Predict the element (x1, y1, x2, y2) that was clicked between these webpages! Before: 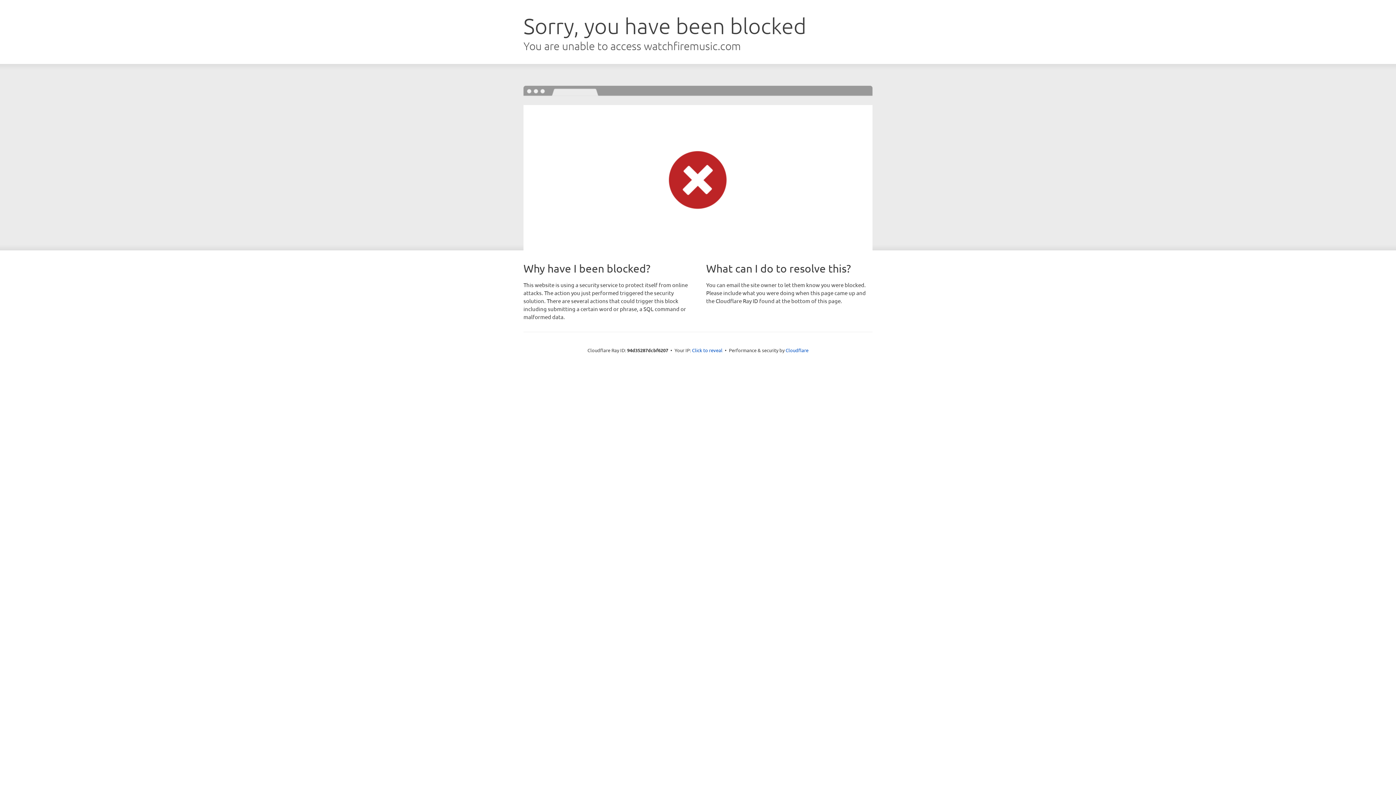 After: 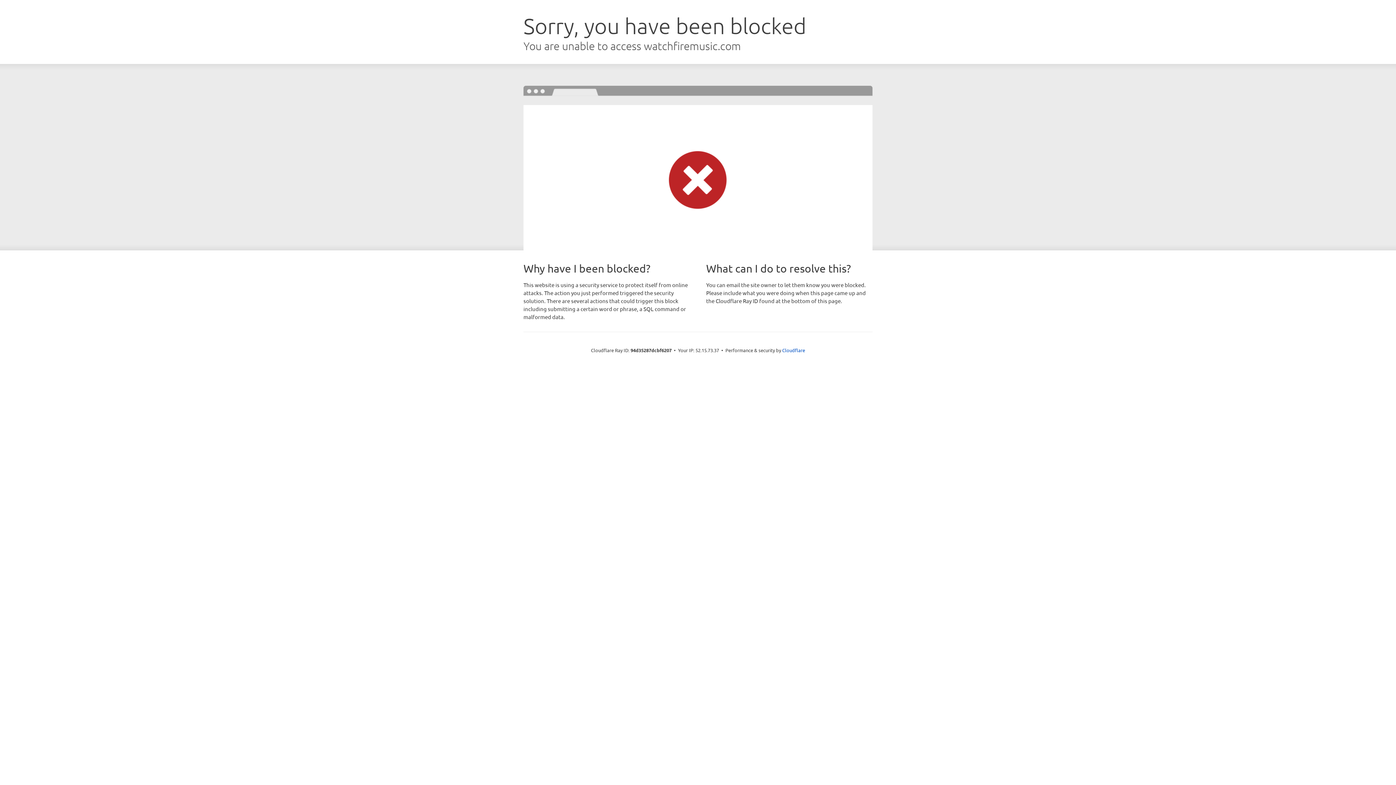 Action: bbox: (692, 346, 722, 353) label: Click to reveal